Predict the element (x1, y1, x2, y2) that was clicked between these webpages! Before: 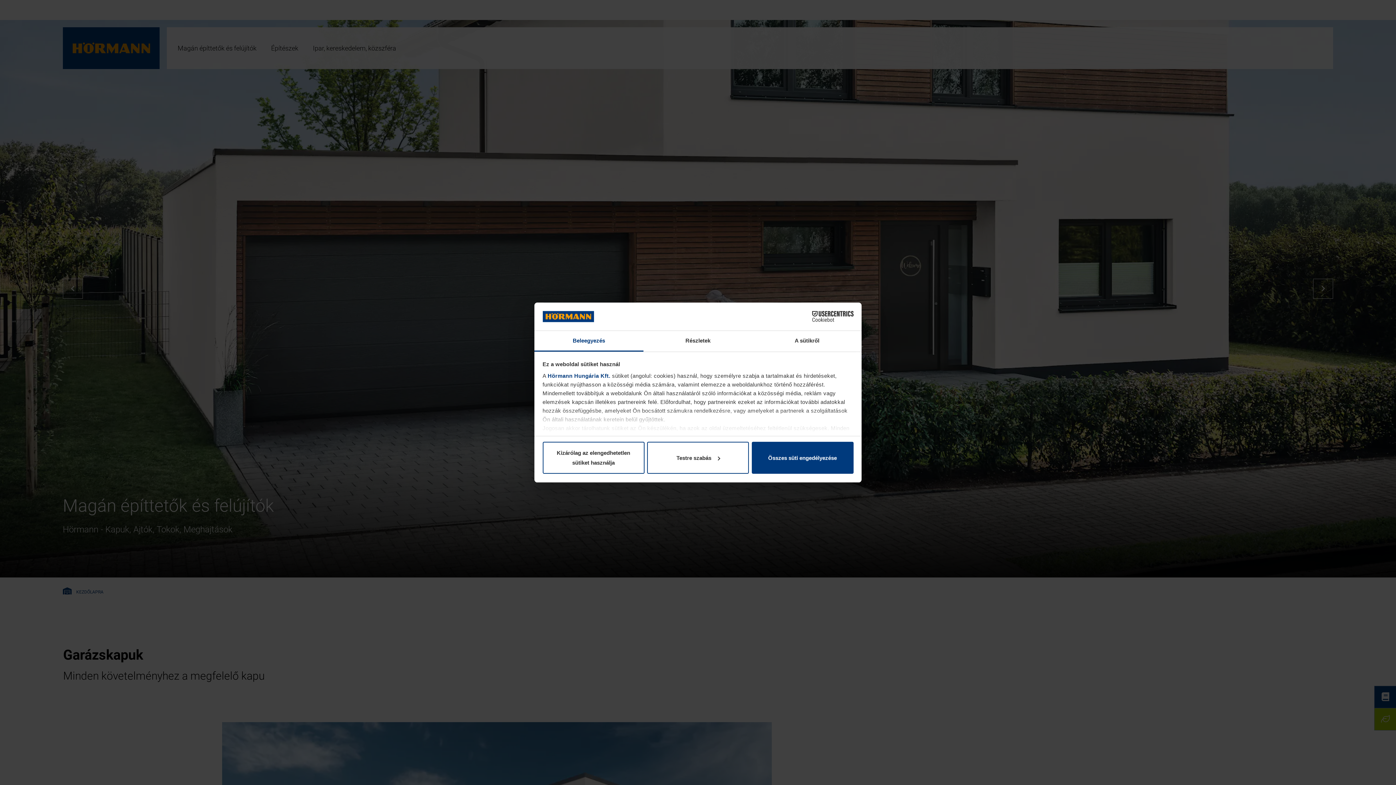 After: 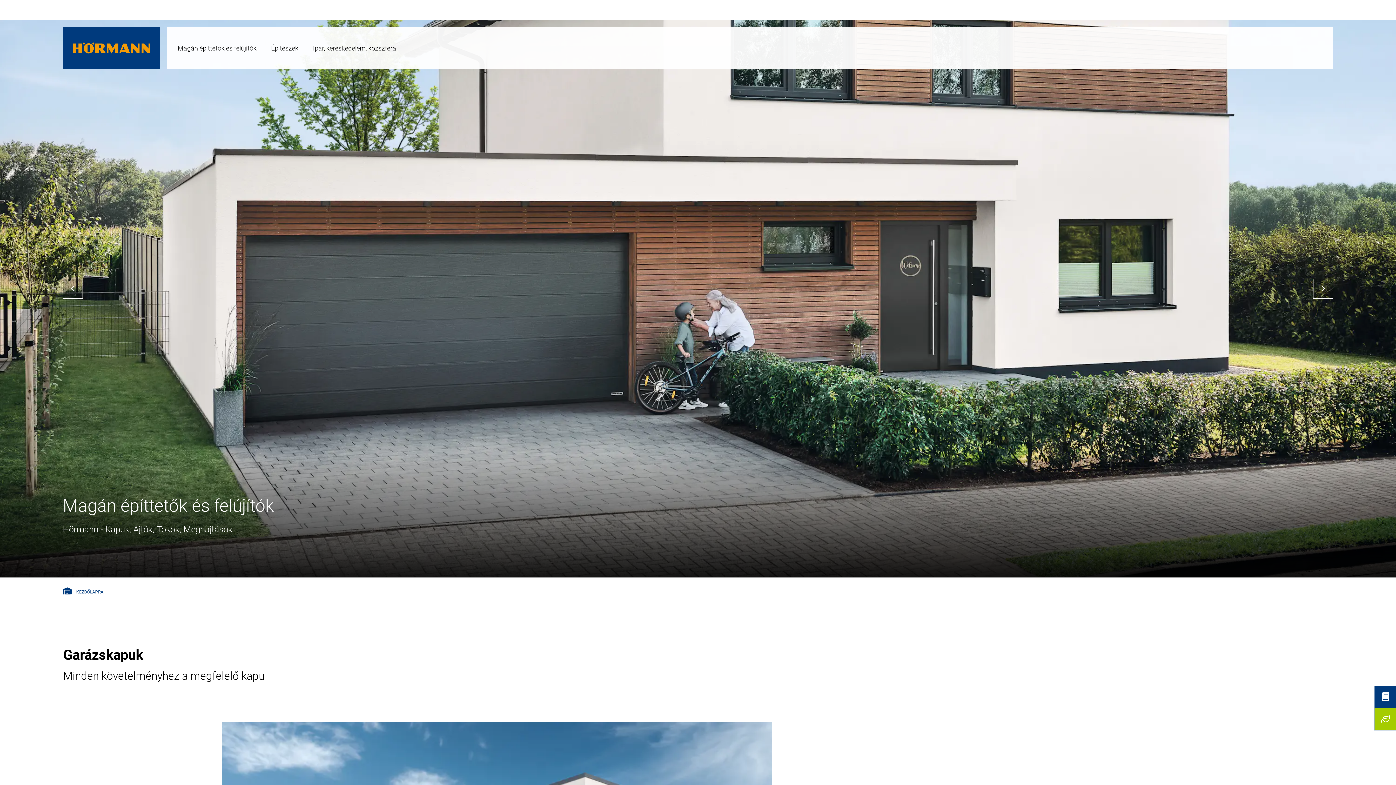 Action: bbox: (751, 442, 853, 474) label: Összes süti engedélyezése